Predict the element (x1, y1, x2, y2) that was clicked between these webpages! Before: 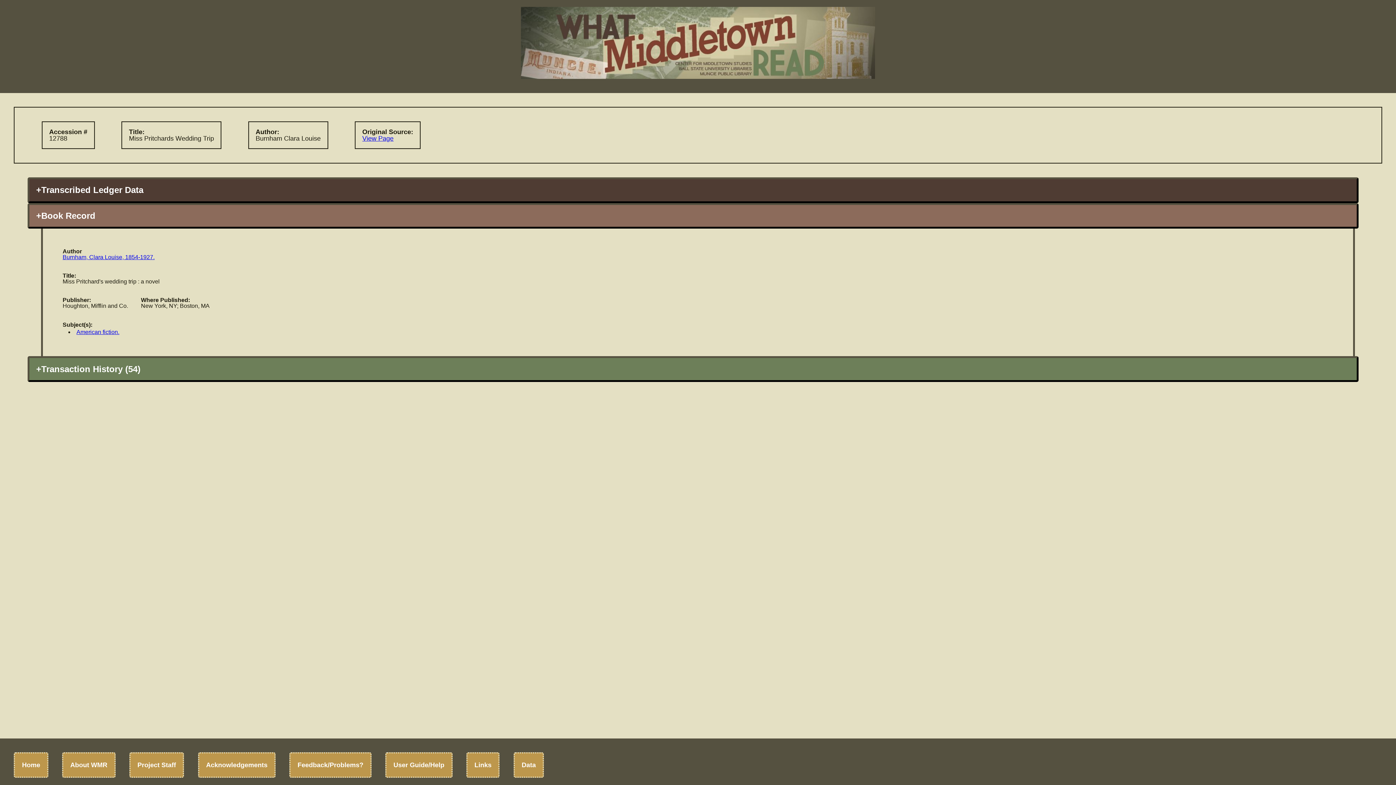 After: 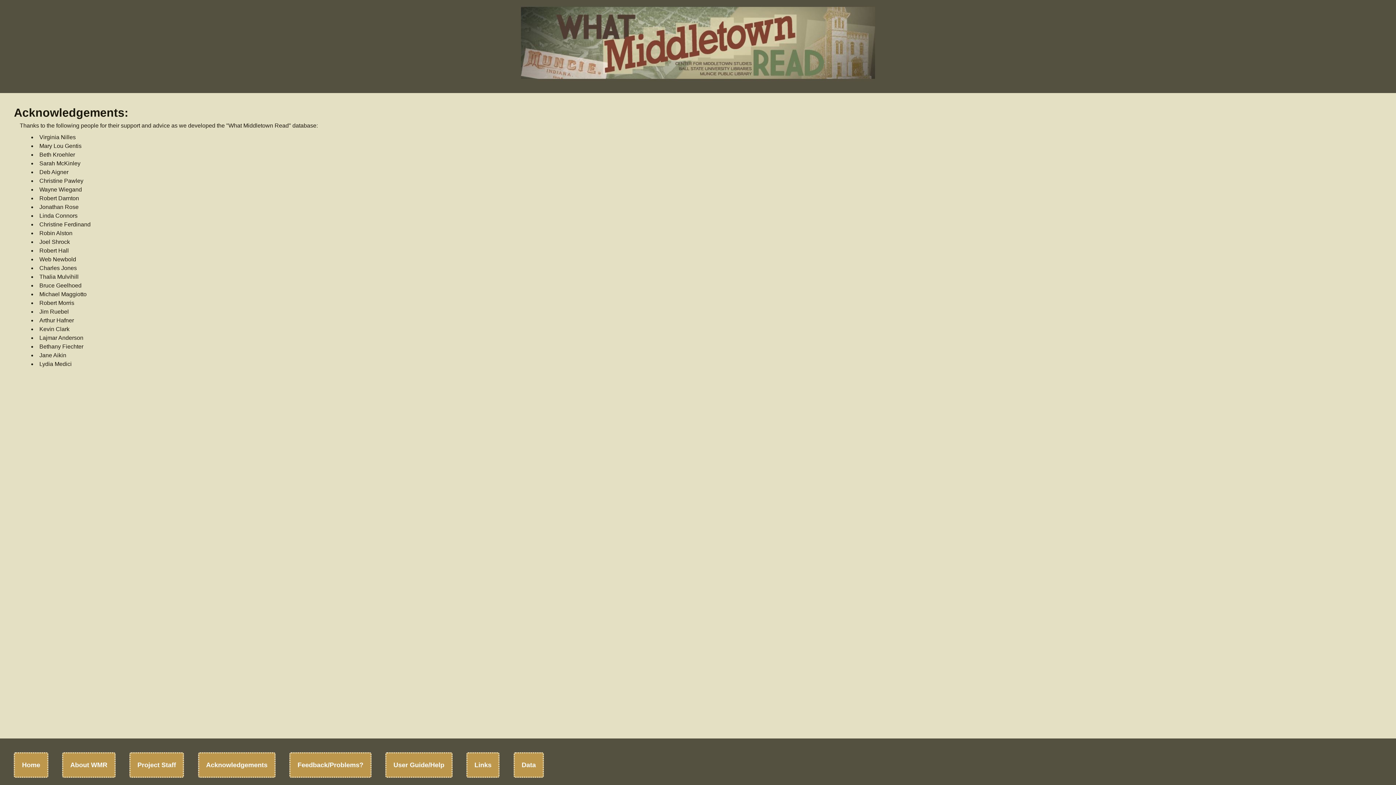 Action: bbox: (206, 761, 267, 768) label: Acknowledgements